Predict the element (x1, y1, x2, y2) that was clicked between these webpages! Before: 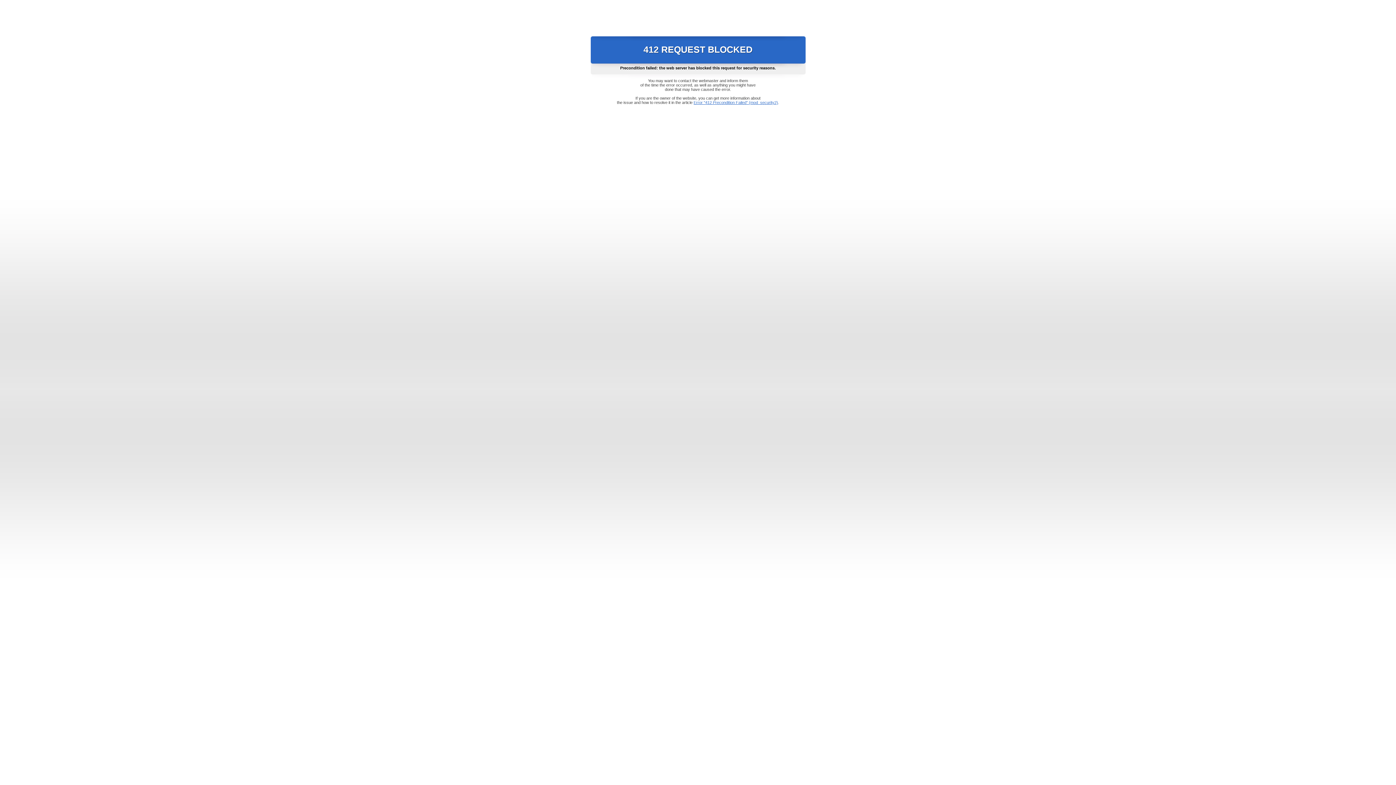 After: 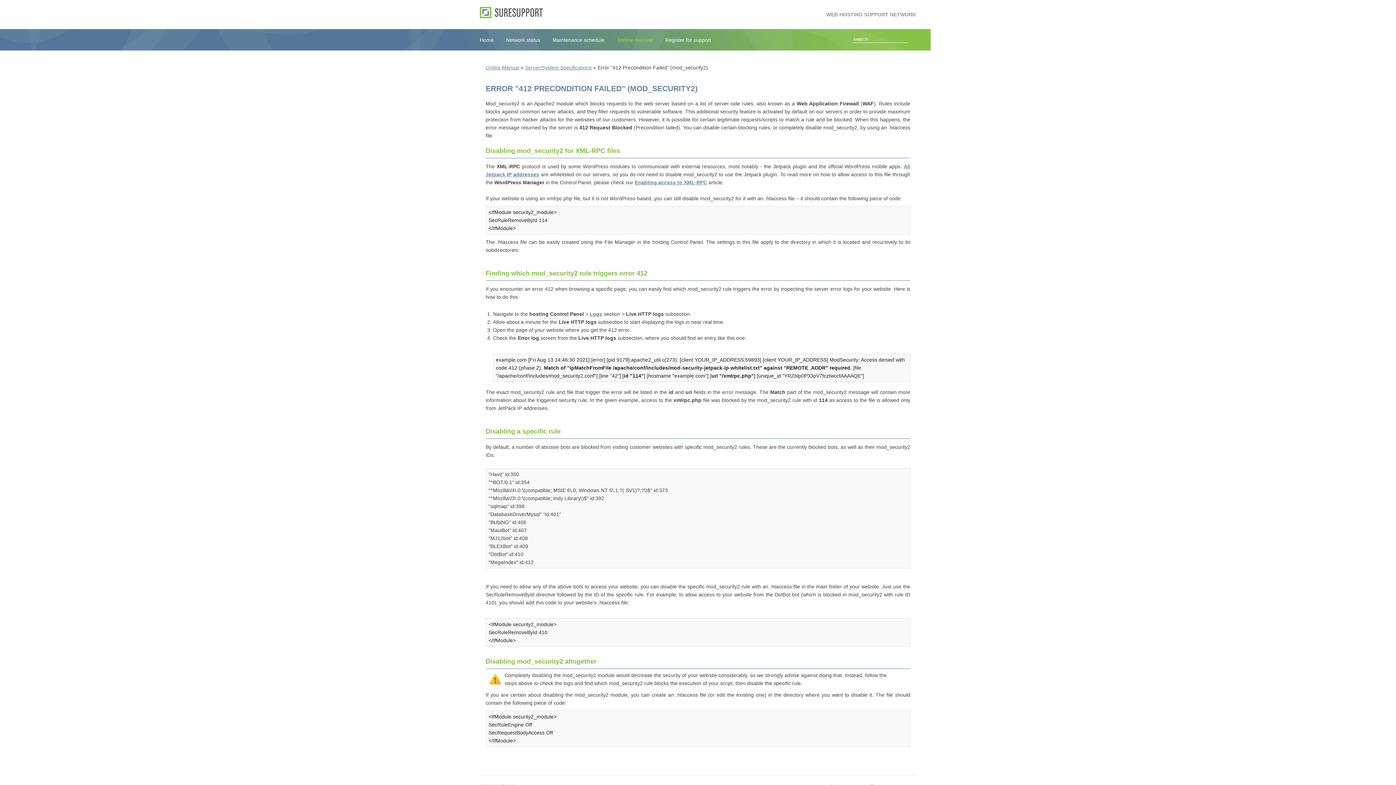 Action: bbox: (693, 100, 778, 104) label: Error "412 Precondition Failed" (mod_security2)